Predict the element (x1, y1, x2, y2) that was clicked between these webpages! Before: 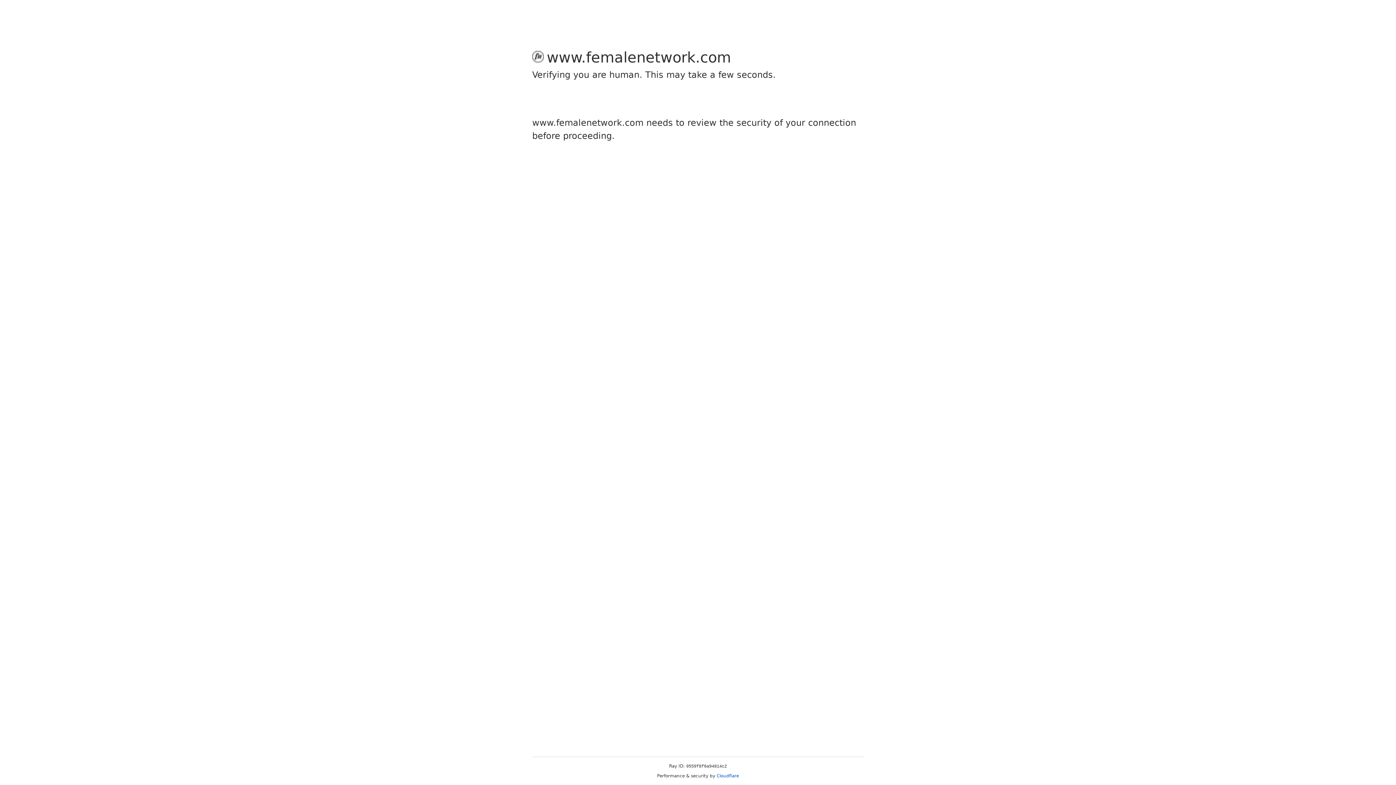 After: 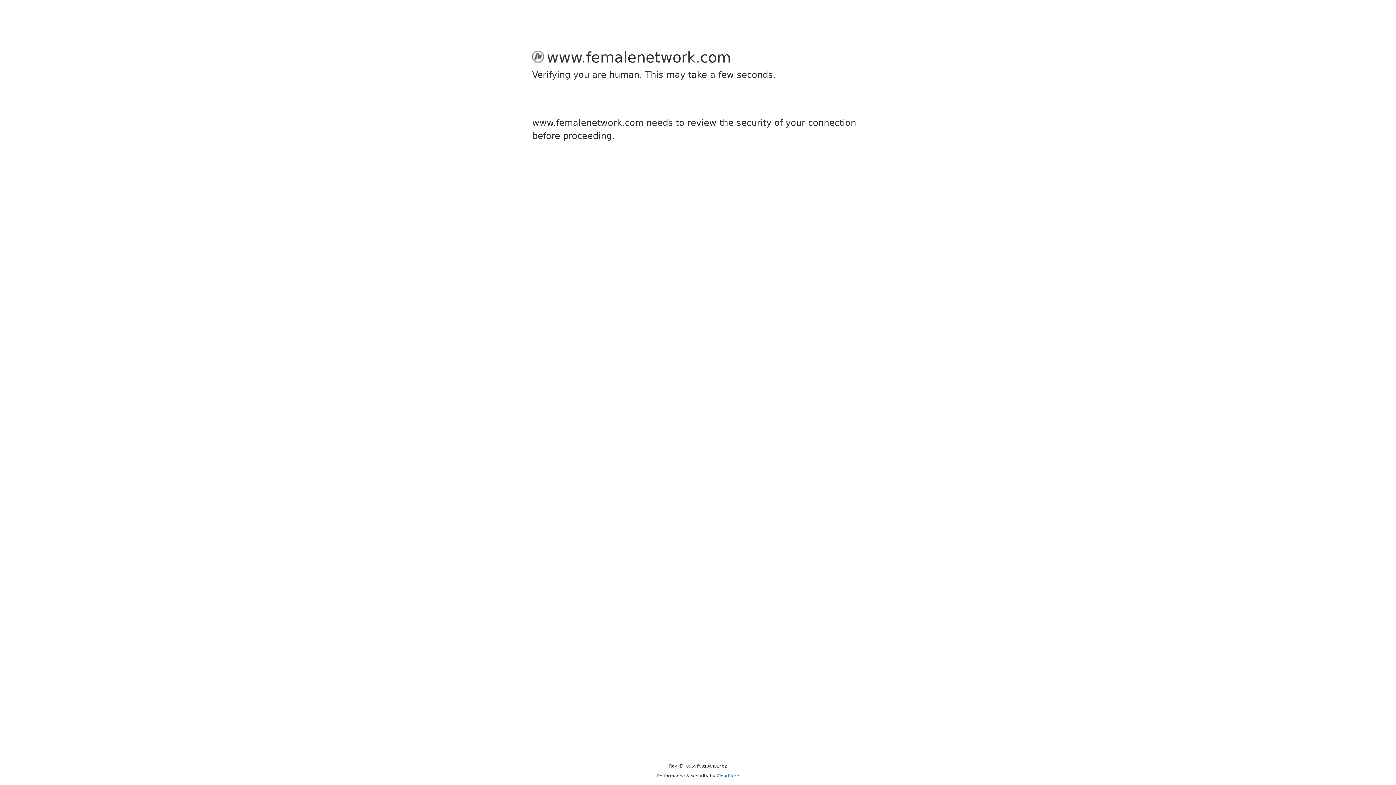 Action: bbox: (716, 773, 739, 778) label: Cloudflare